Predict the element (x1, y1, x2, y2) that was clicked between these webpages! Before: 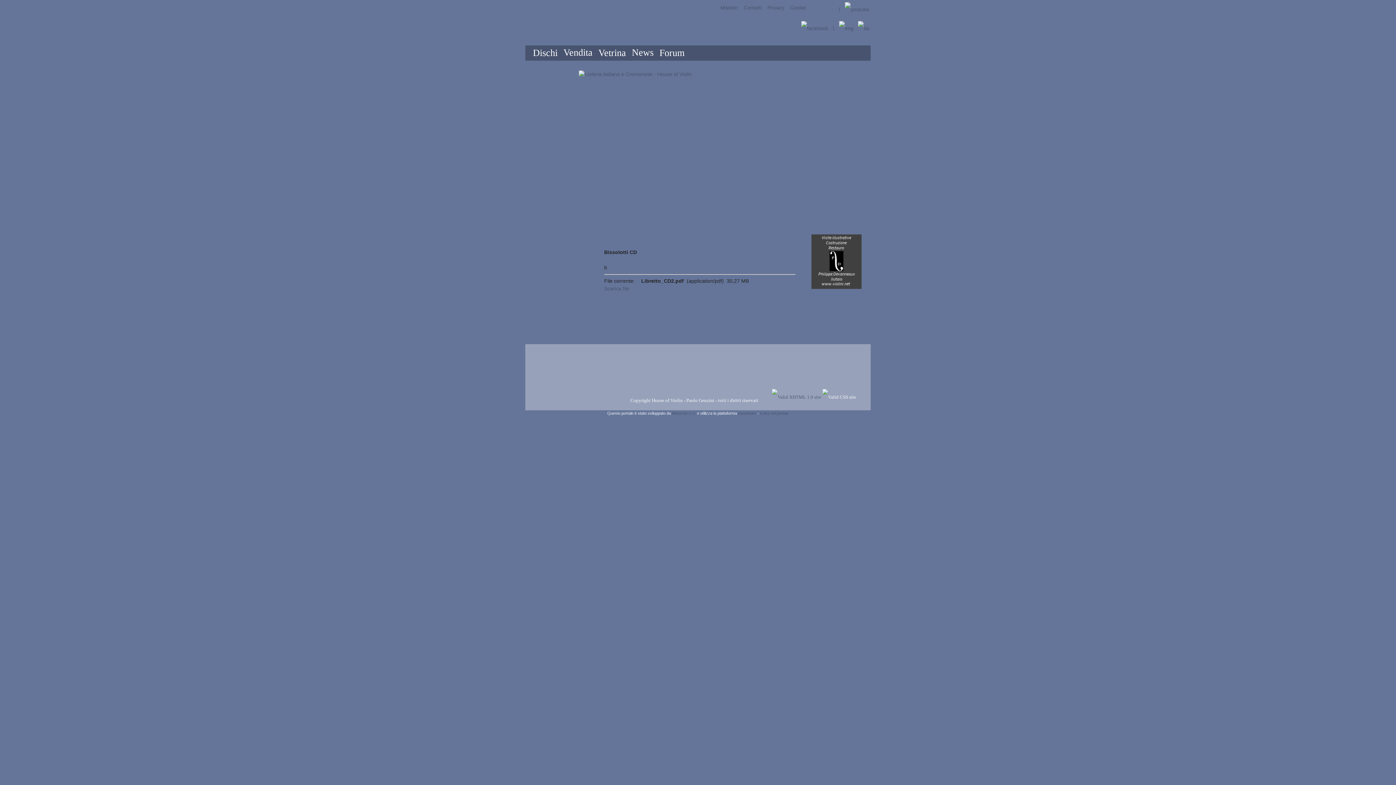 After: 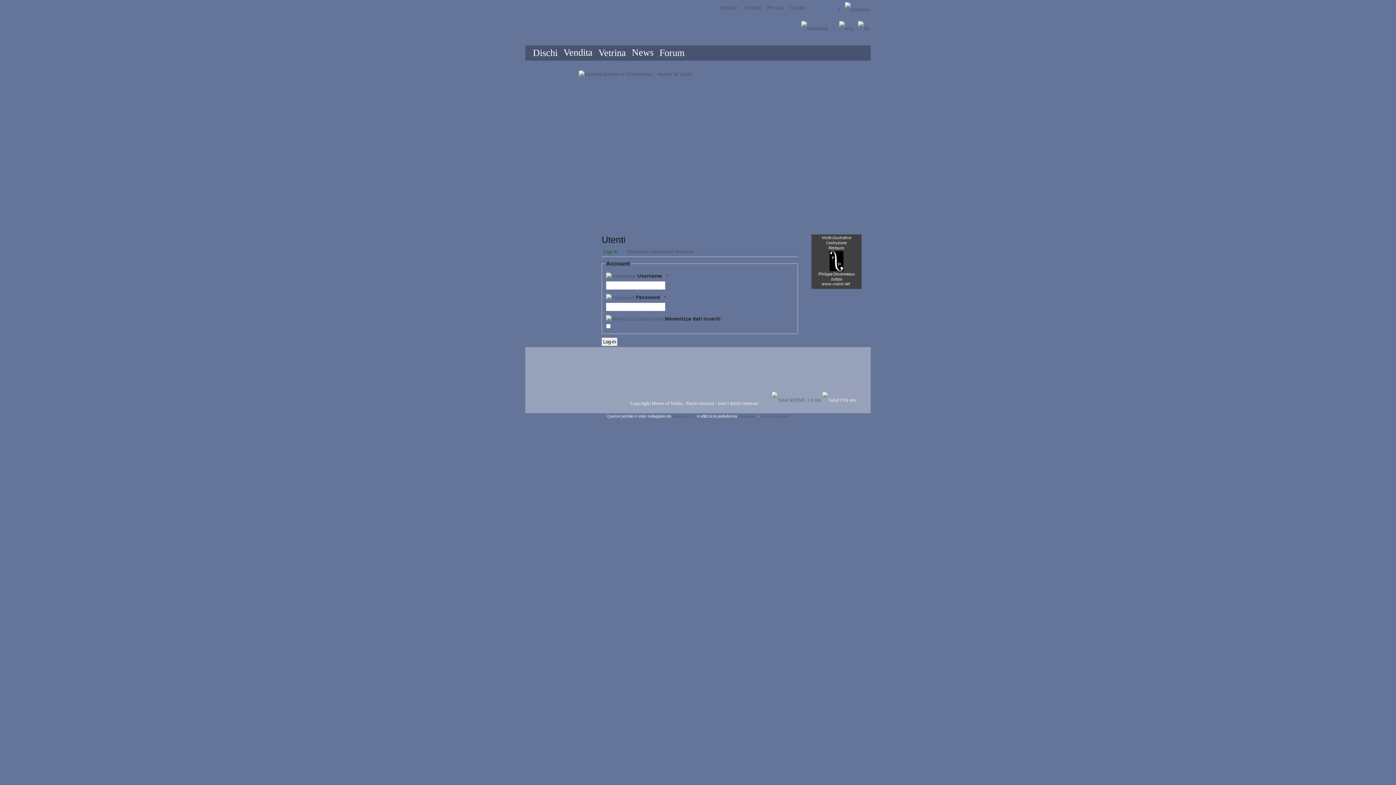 Action: bbox: (760, 411, 788, 415) label: Entra nel portale